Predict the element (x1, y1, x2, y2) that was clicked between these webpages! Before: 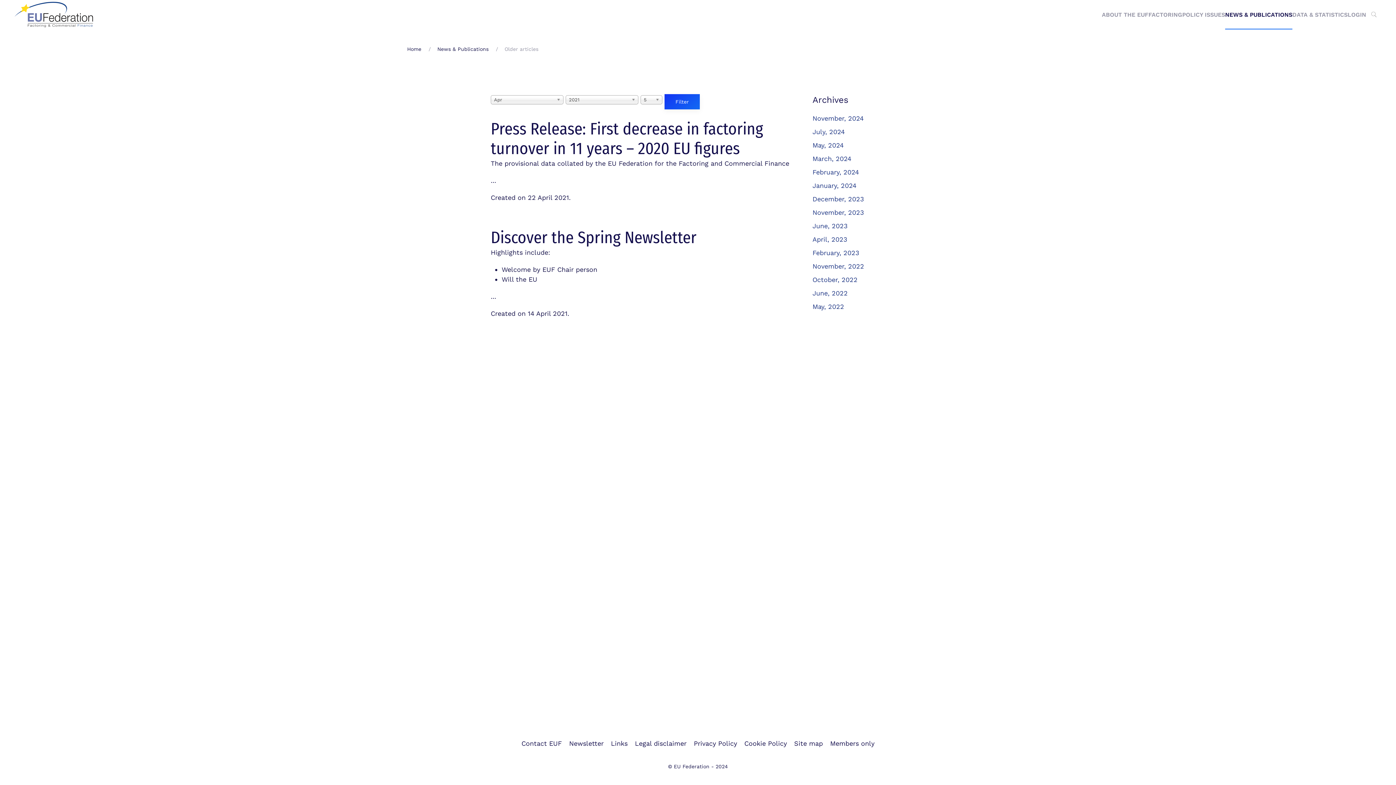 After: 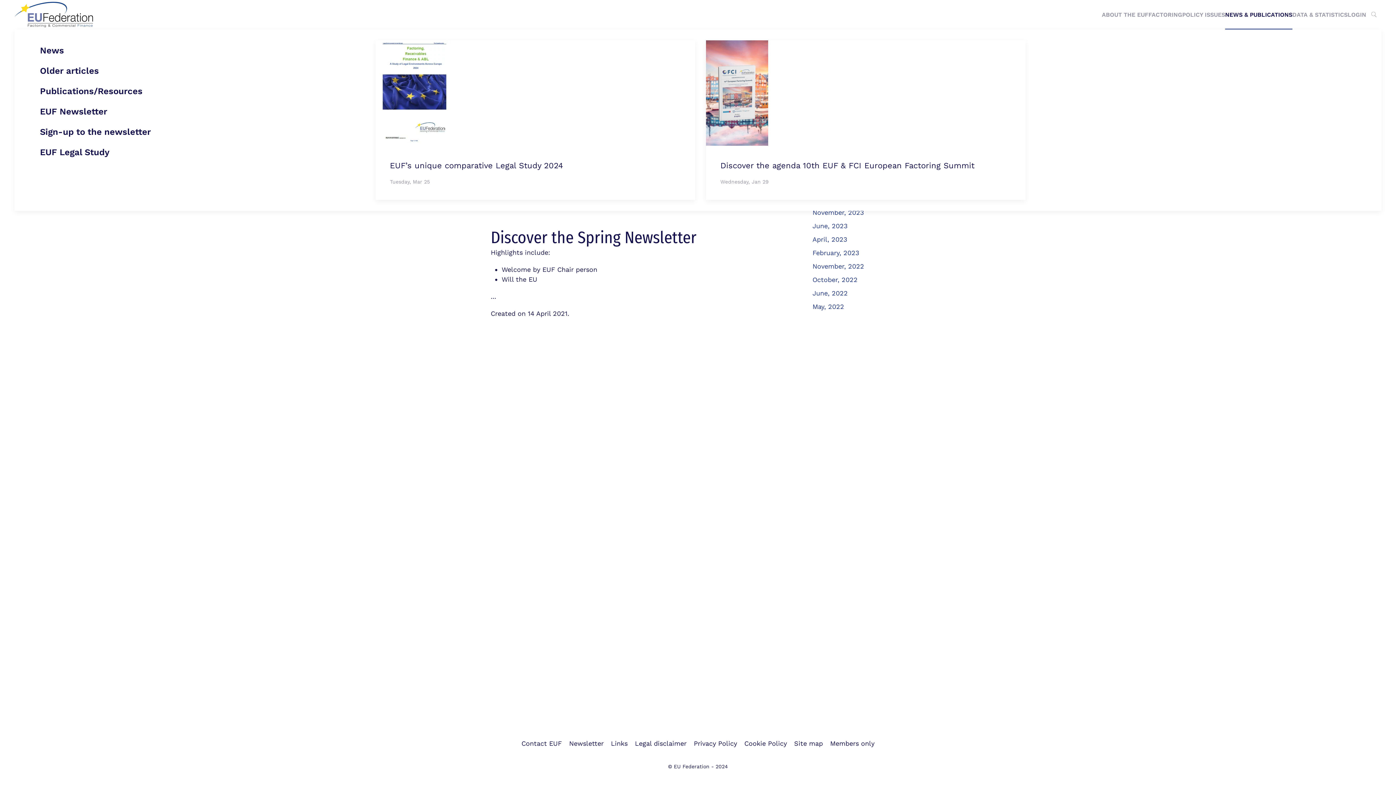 Action: bbox: (1225, 0, 1292, 29) label: NEWS & PUBLICATIONS